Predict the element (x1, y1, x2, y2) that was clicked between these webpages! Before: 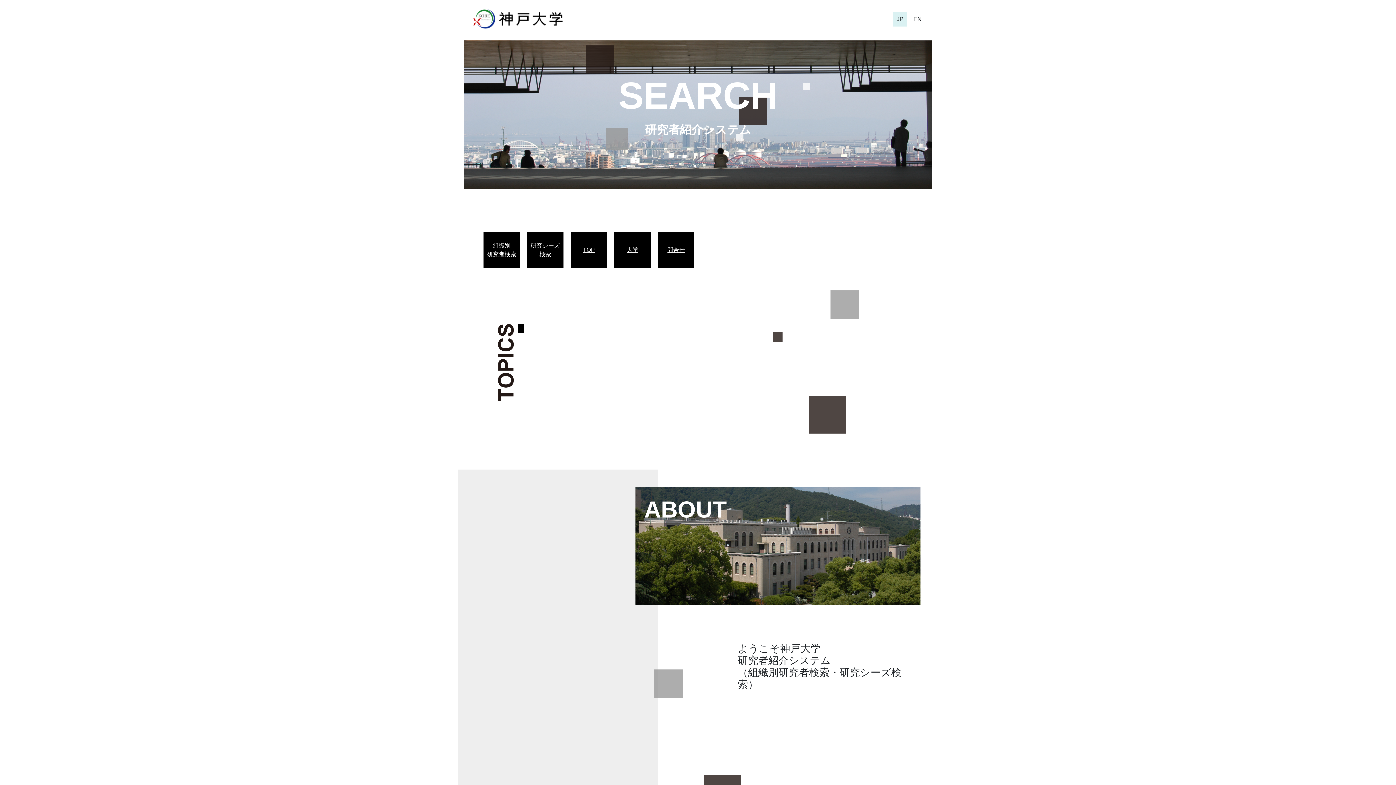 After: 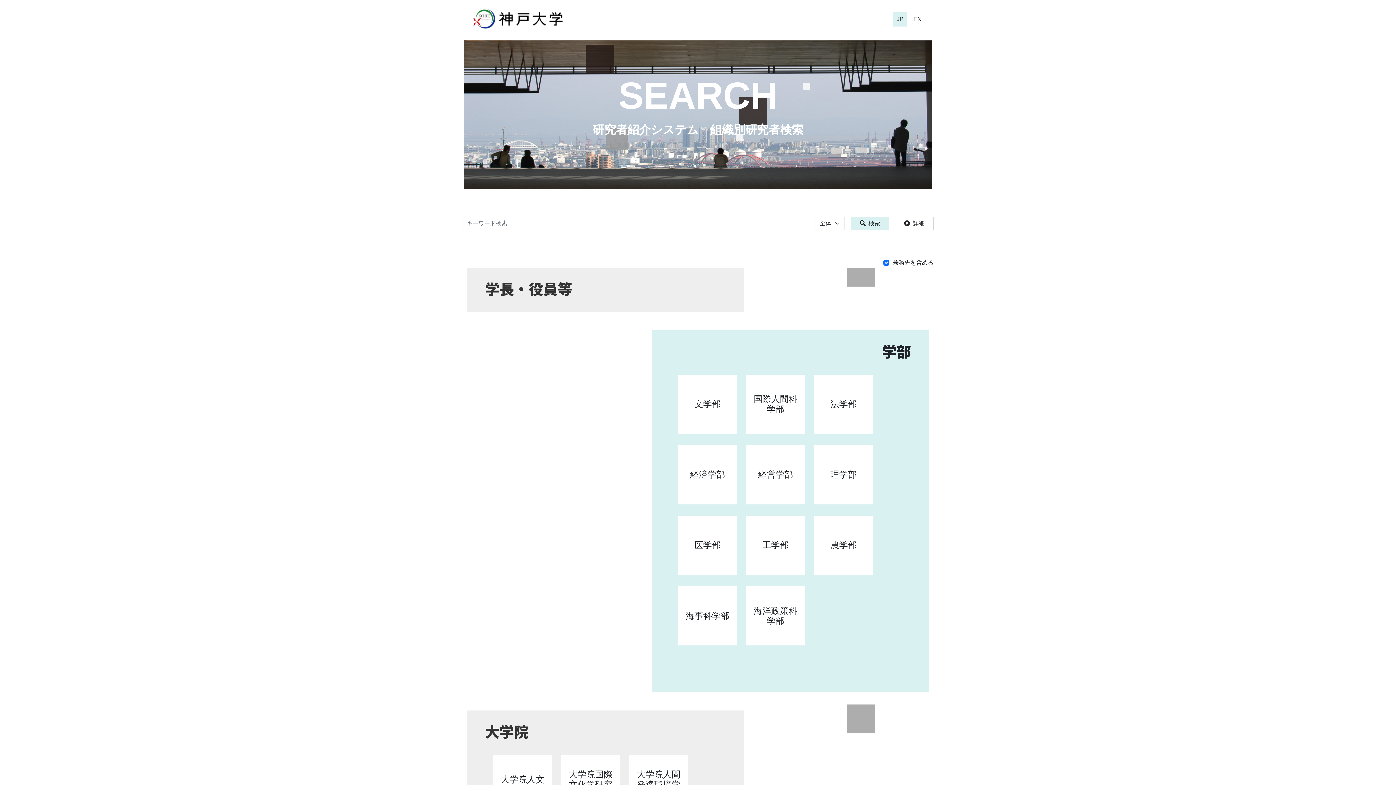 Action: bbox: (487, 241, 516, 258) label: 組織別
研究者検索